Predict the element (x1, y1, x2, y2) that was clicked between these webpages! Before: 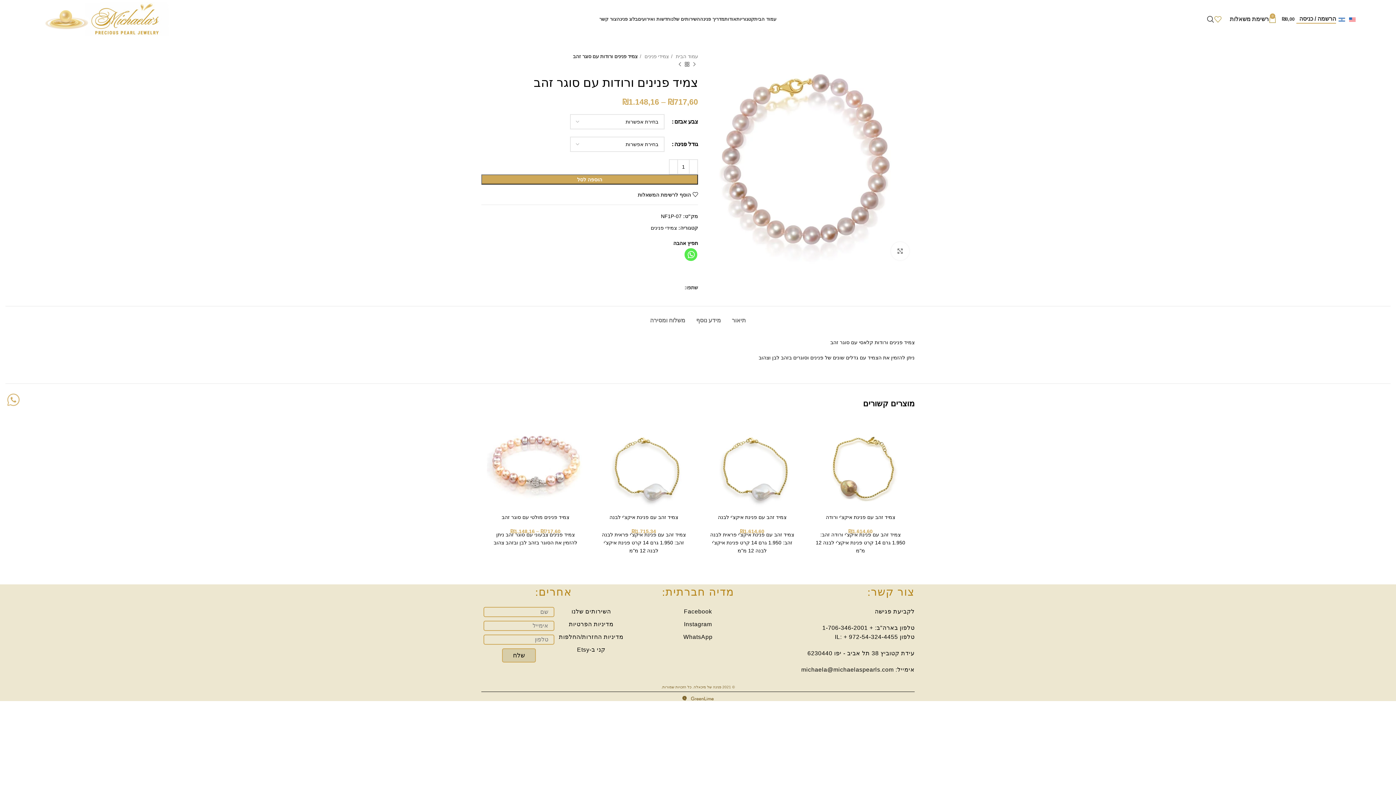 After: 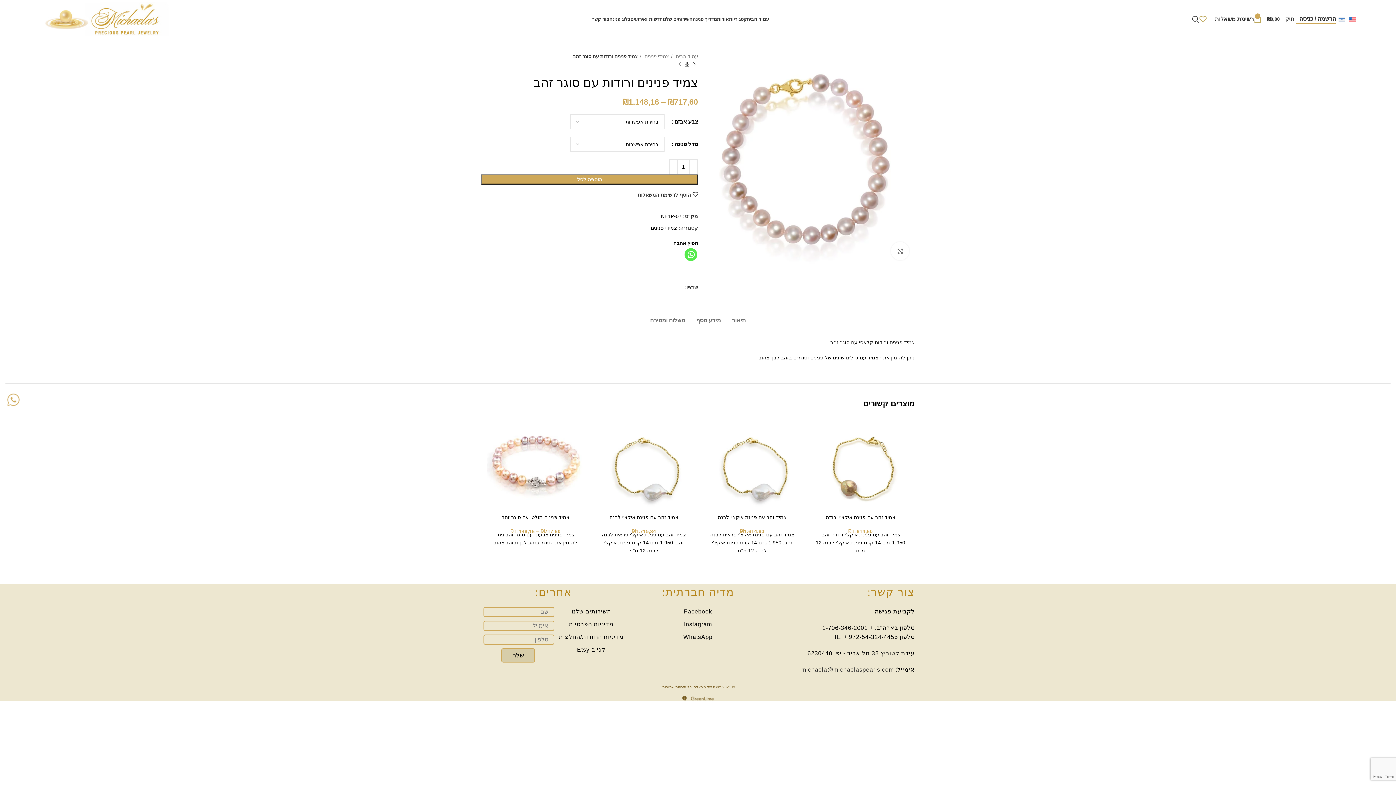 Action: label: michaela@michaelaspearls.com bbox: (801, 666, 894, 673)